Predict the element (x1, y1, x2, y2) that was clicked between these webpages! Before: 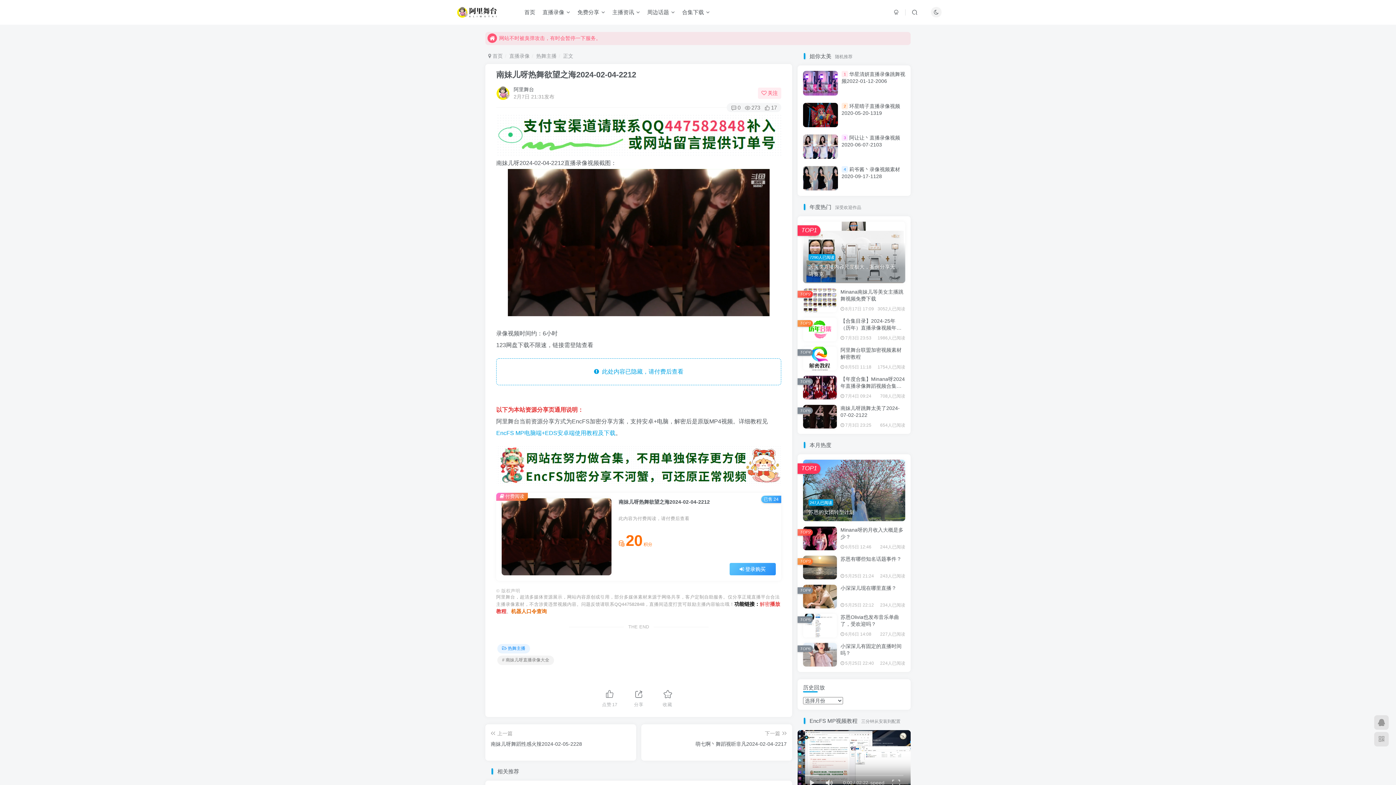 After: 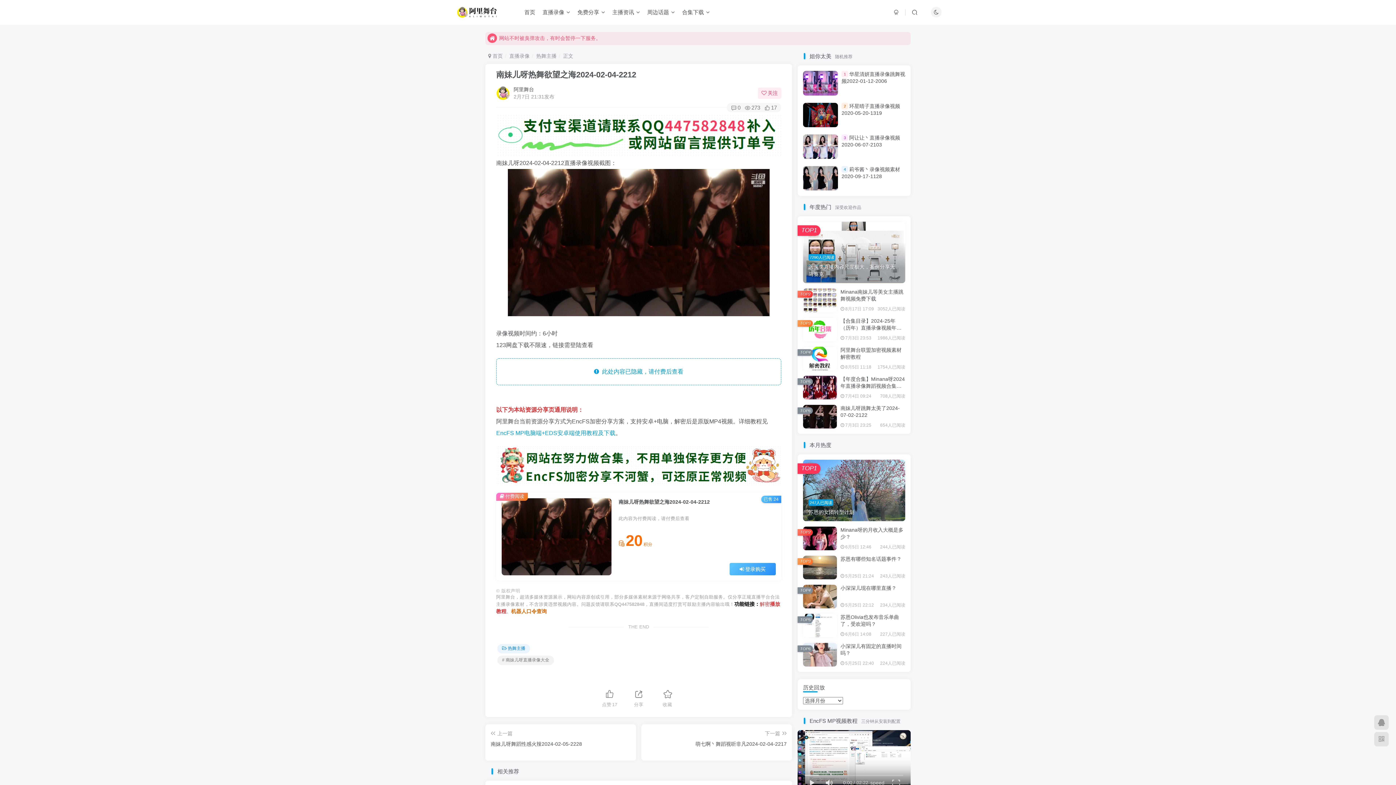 Action: label: 解密 bbox: (760, 601, 770, 607)